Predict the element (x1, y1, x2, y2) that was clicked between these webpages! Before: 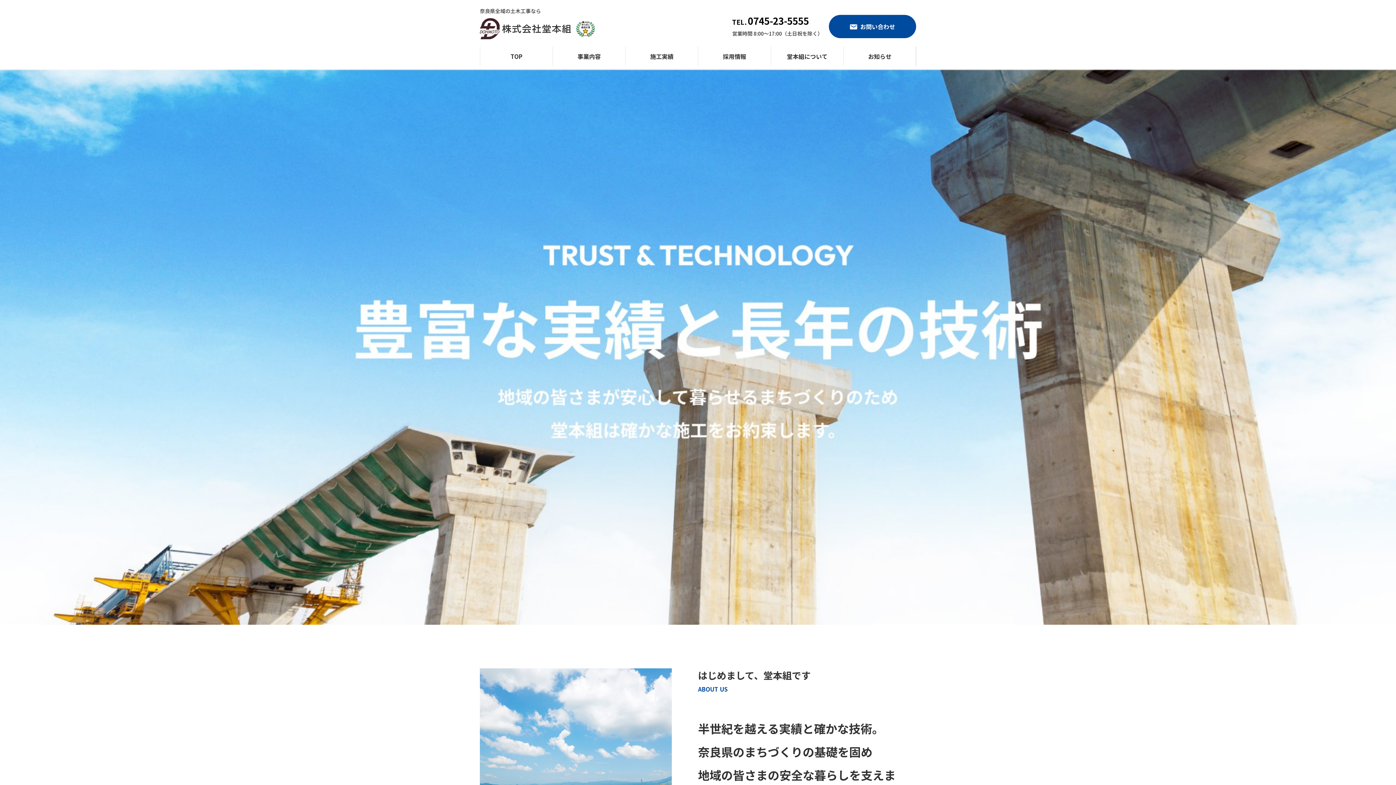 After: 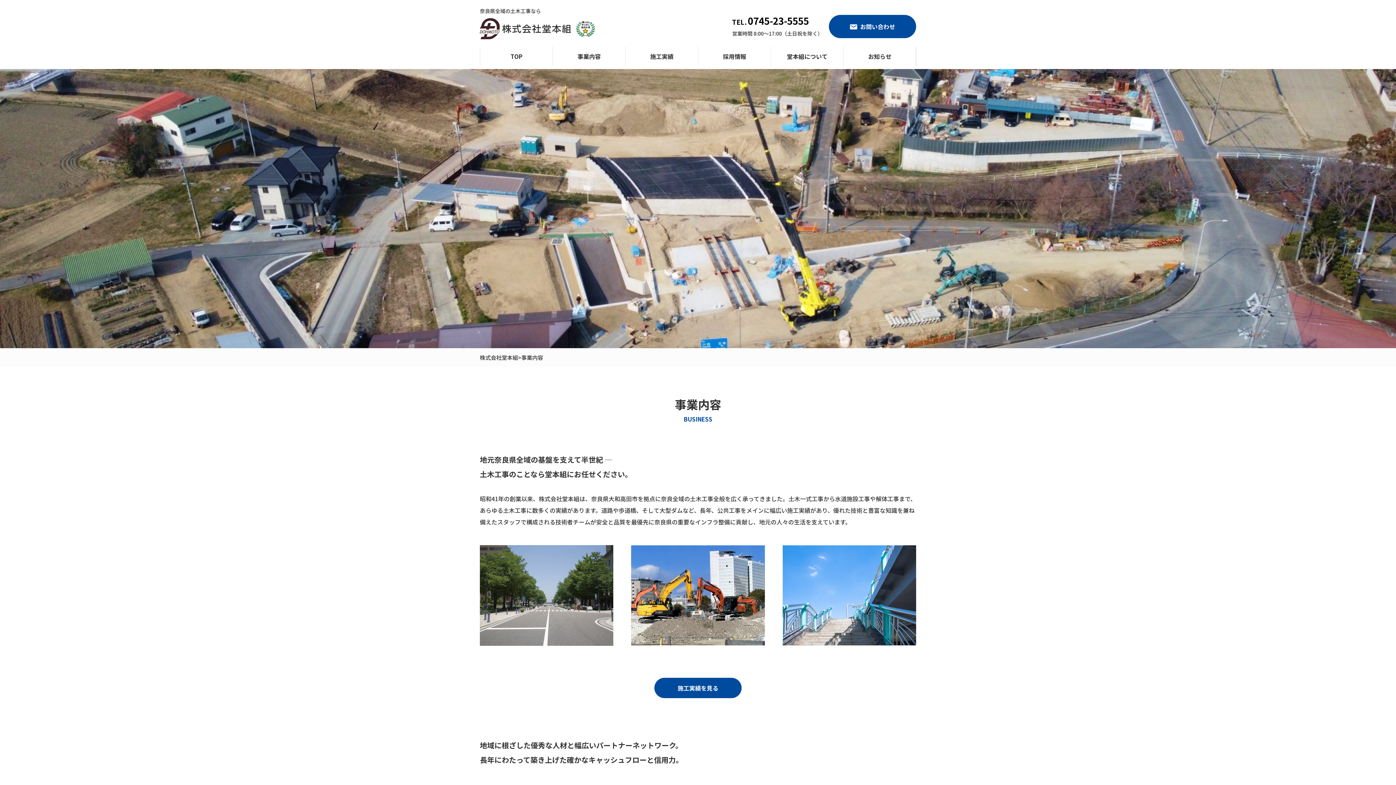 Action: bbox: (553, 46, 625, 66) label: 事業内容